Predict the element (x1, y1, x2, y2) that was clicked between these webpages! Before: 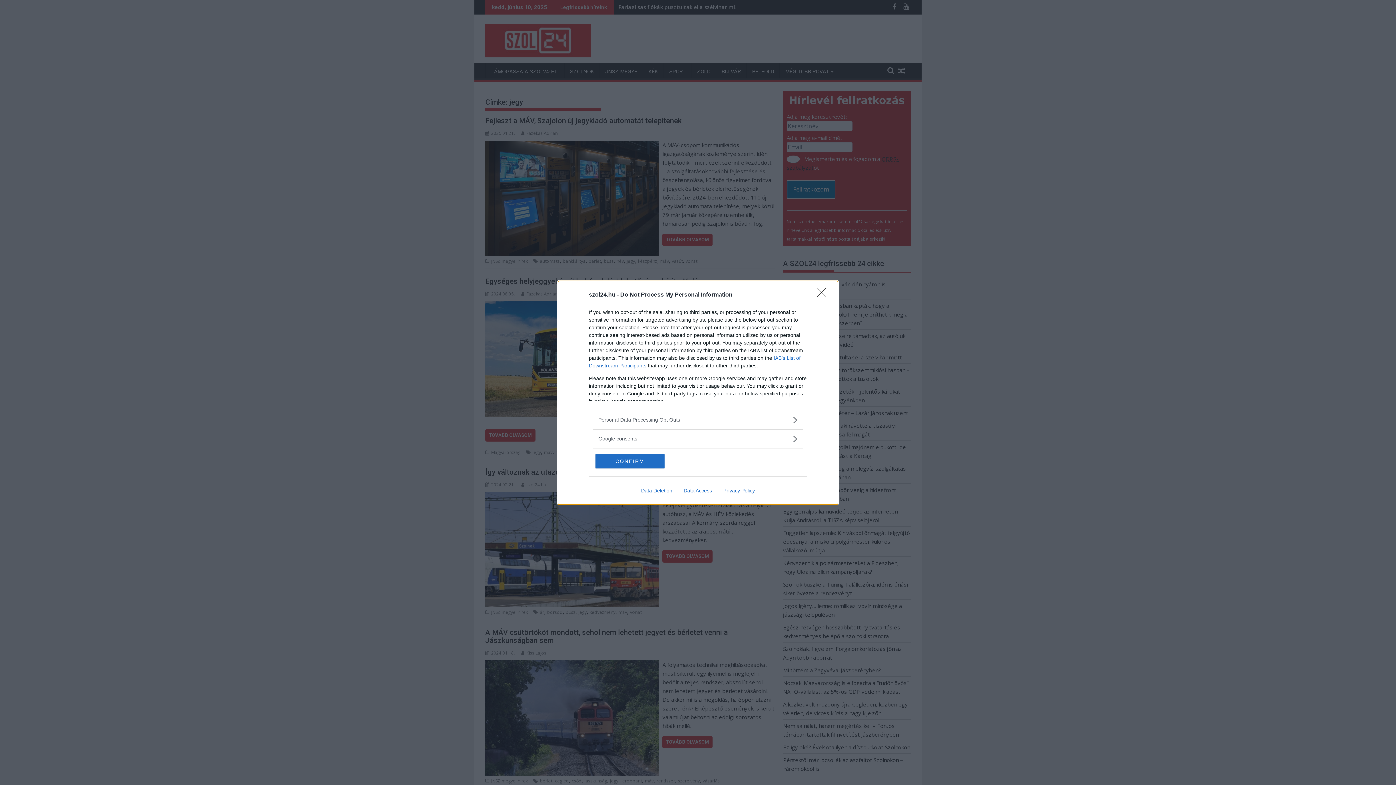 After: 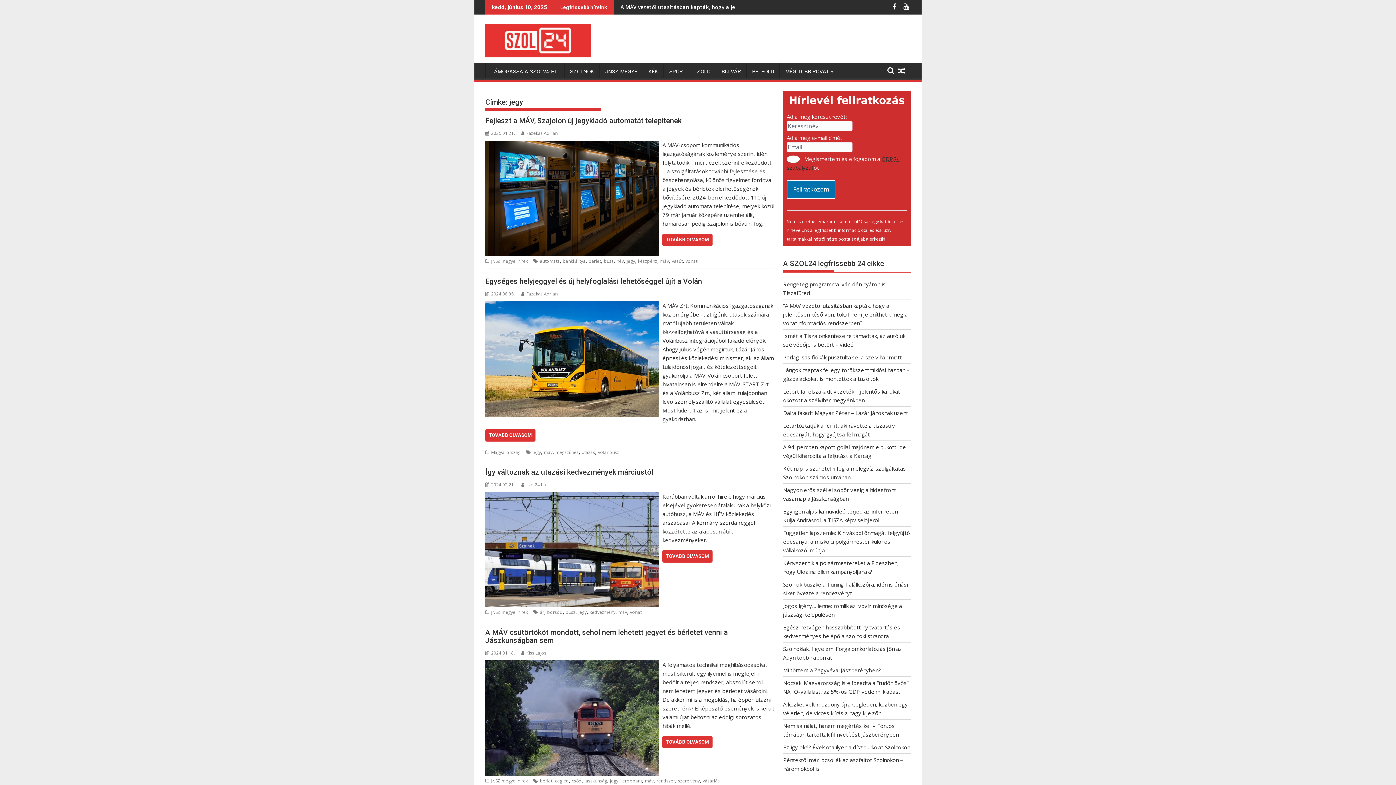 Action: label: CONFIRM bbox: (595, 454, 664, 468)